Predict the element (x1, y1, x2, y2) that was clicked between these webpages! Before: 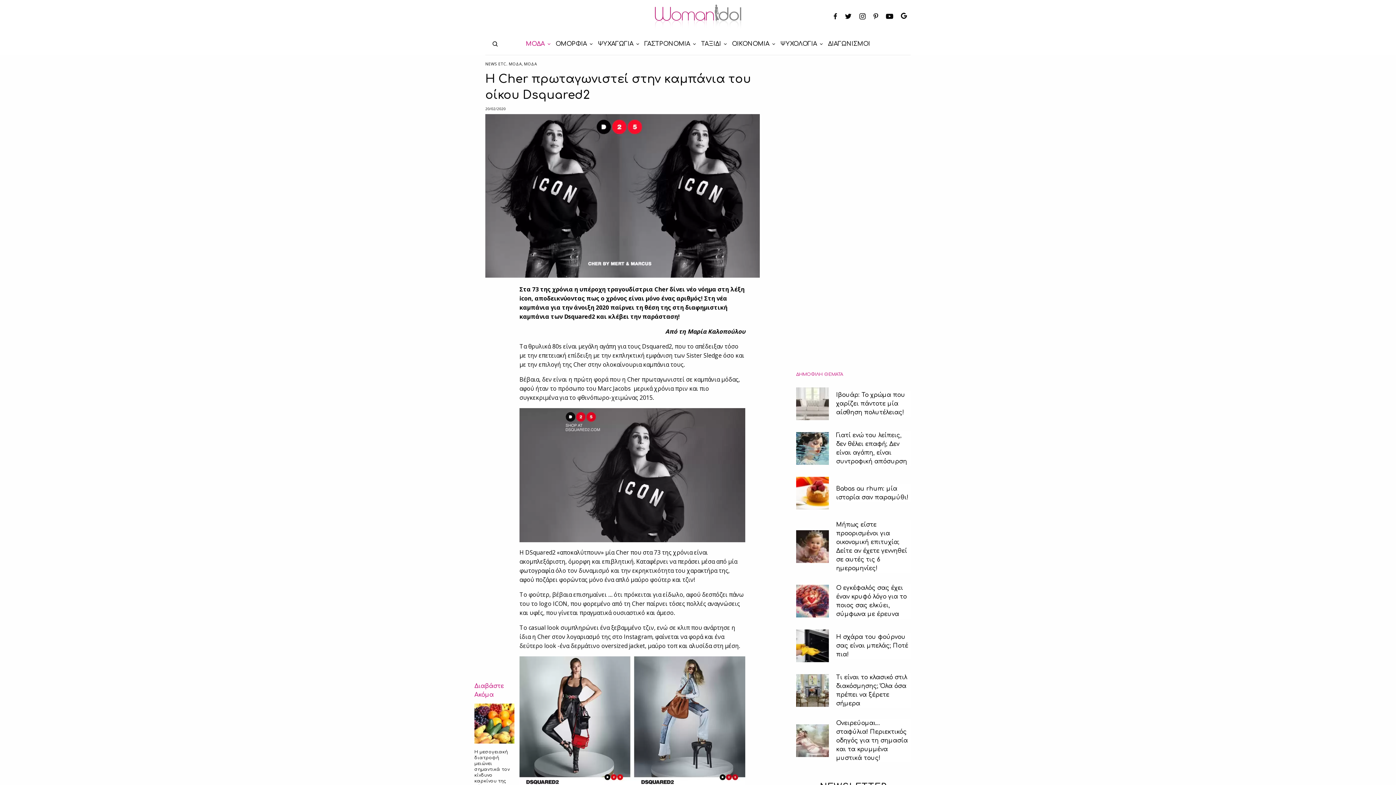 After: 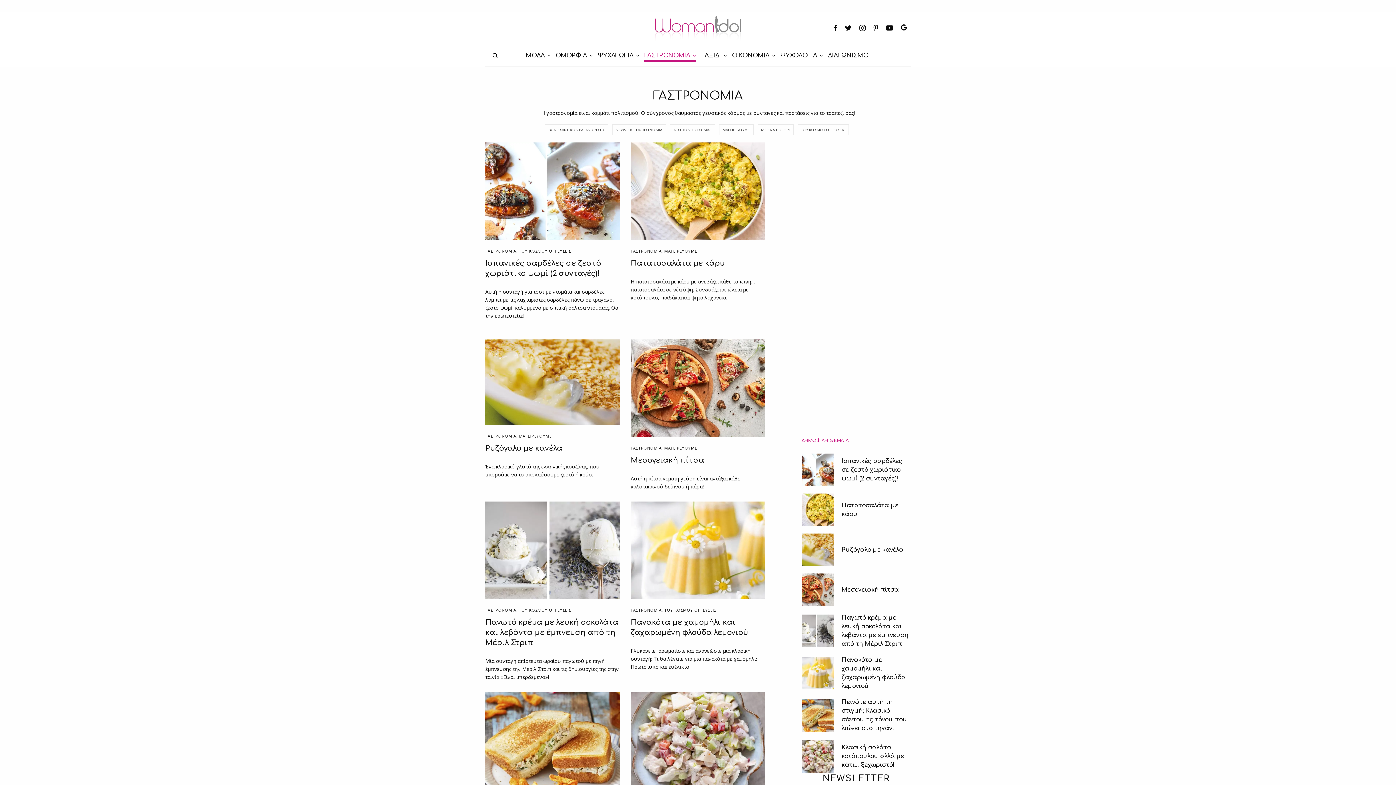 Action: bbox: (644, 33, 695, 55) label: ΓΑΣΤΡΟΝΟΜΙΑ